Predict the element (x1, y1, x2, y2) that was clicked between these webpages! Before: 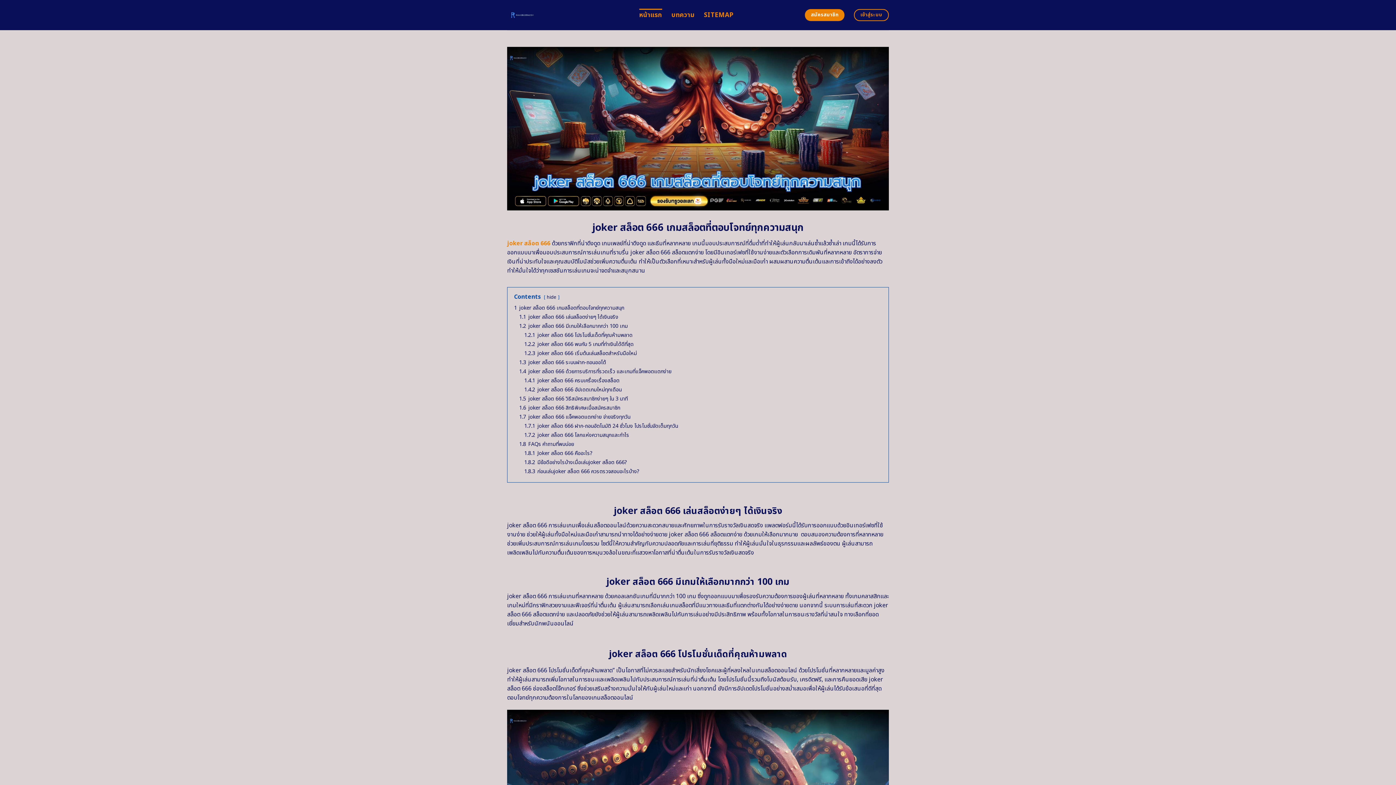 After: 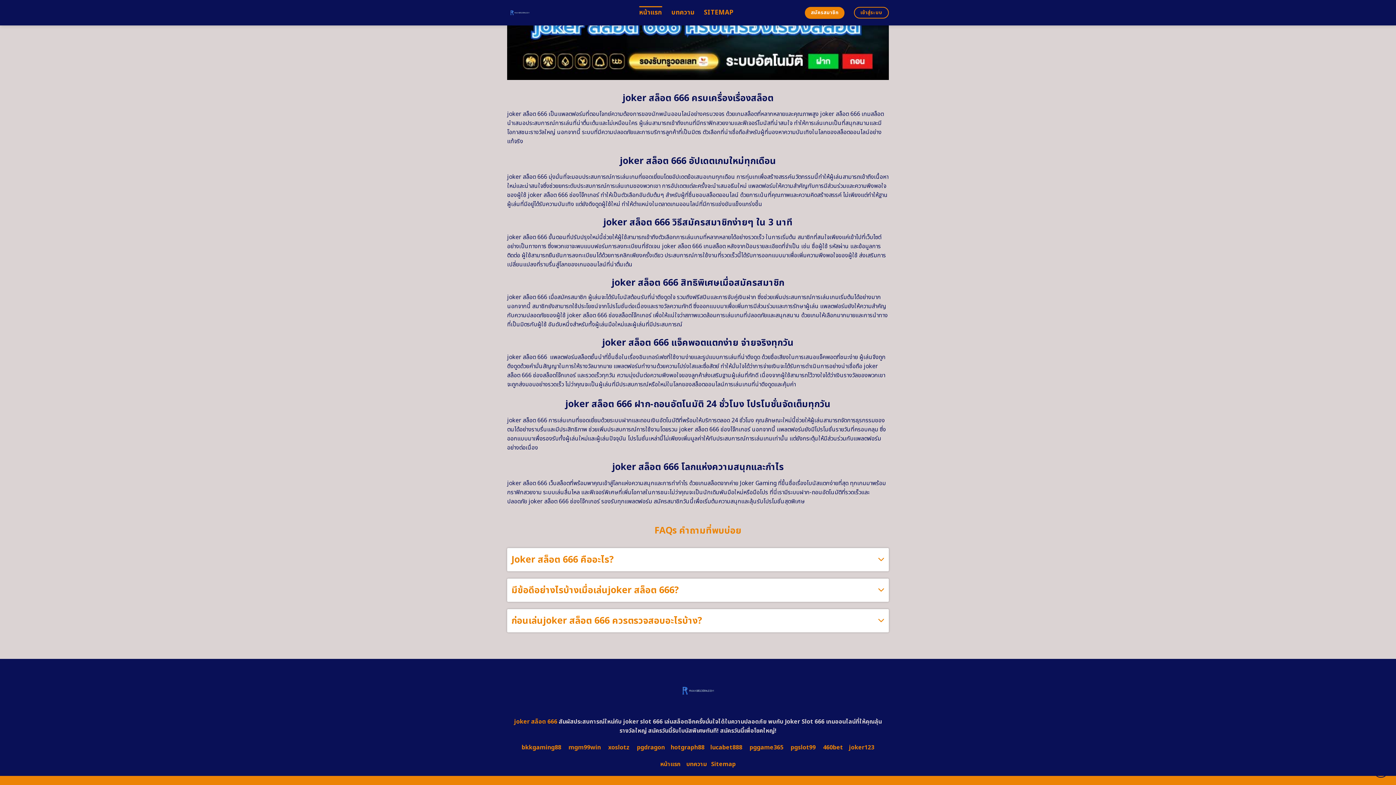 Action: label: 1.4.2 joker สล็อต 666 อัปเดตเกมใหม่ทุกเดือน bbox: (524, 386, 621, 393)